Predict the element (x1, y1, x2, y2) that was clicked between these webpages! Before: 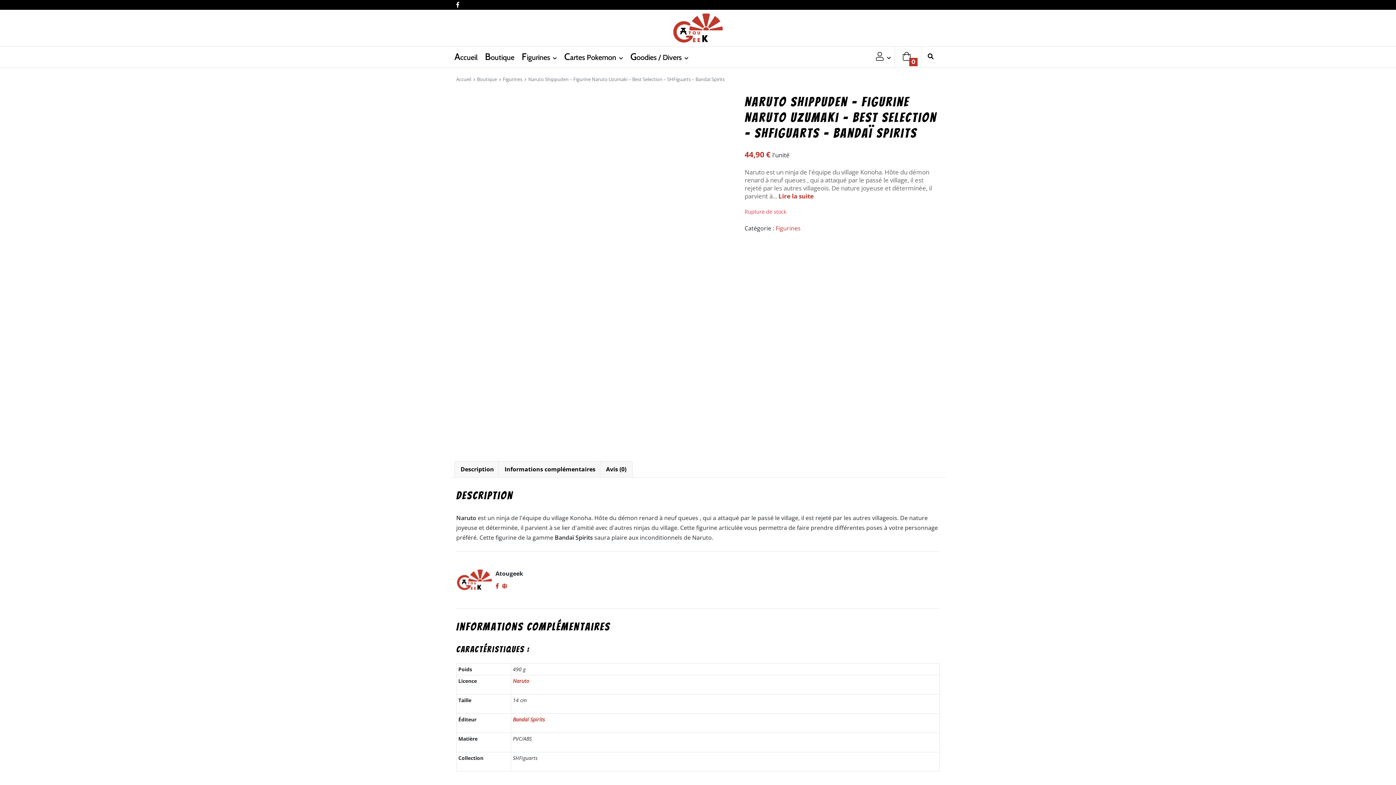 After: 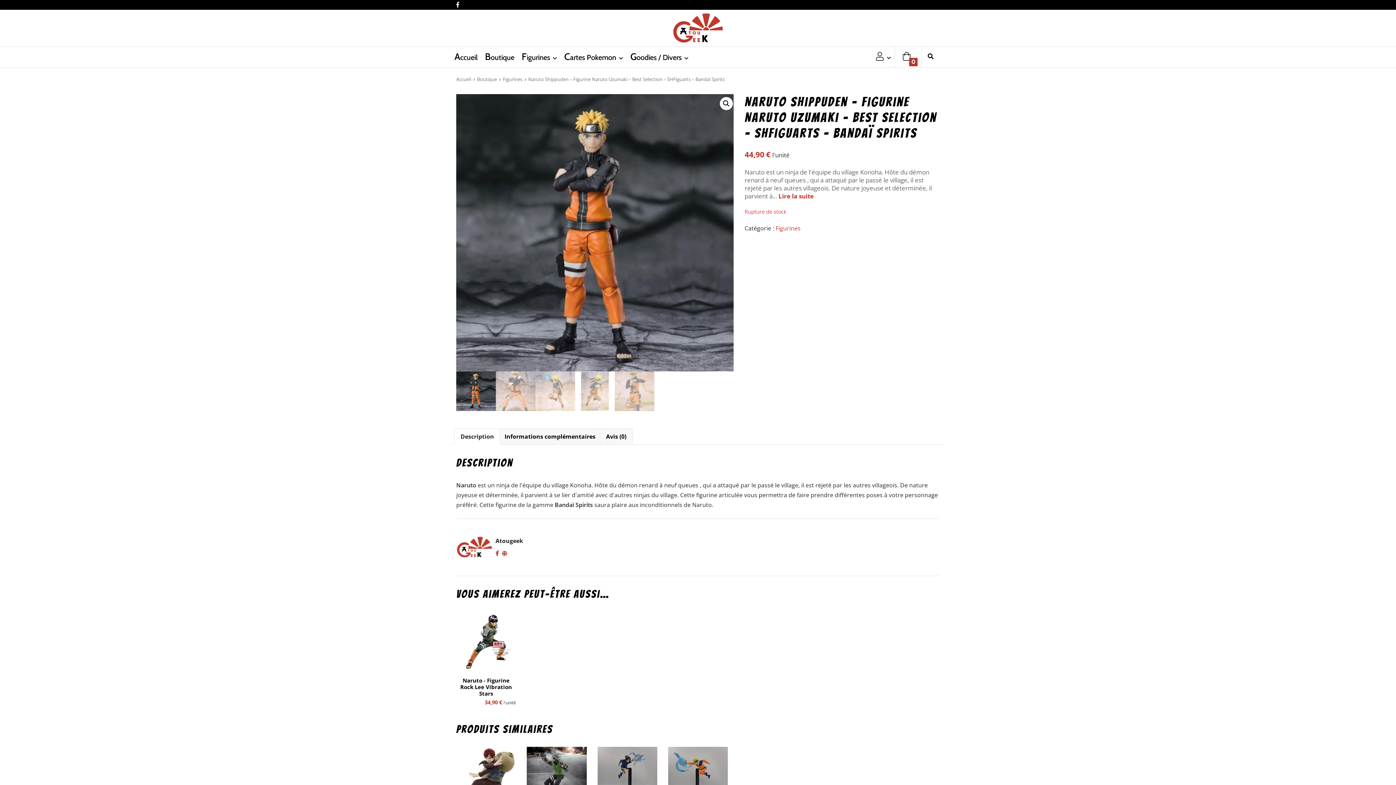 Action: bbox: (921, 48, 940, 65) label: Show search form